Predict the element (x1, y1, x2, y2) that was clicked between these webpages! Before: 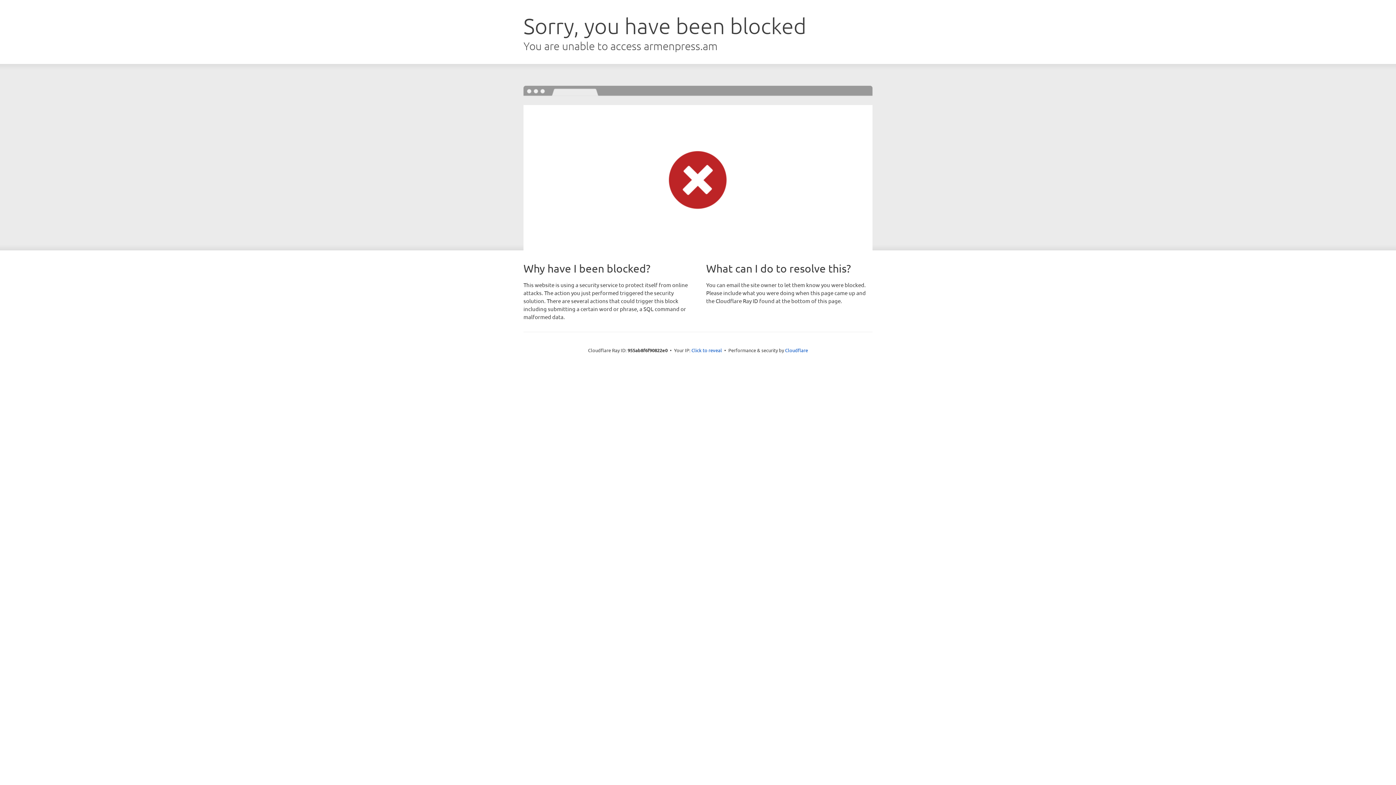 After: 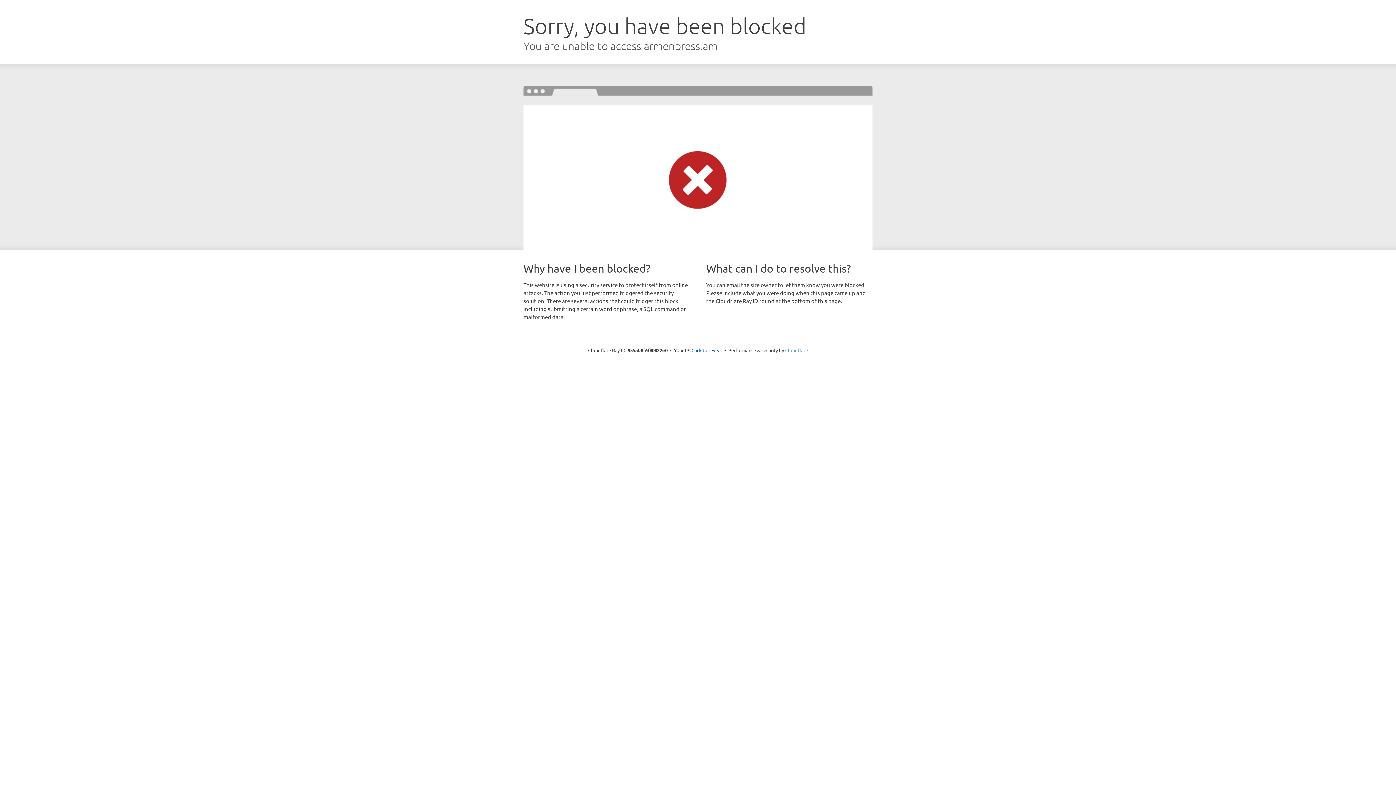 Action: label: Cloudflare bbox: (785, 347, 808, 353)